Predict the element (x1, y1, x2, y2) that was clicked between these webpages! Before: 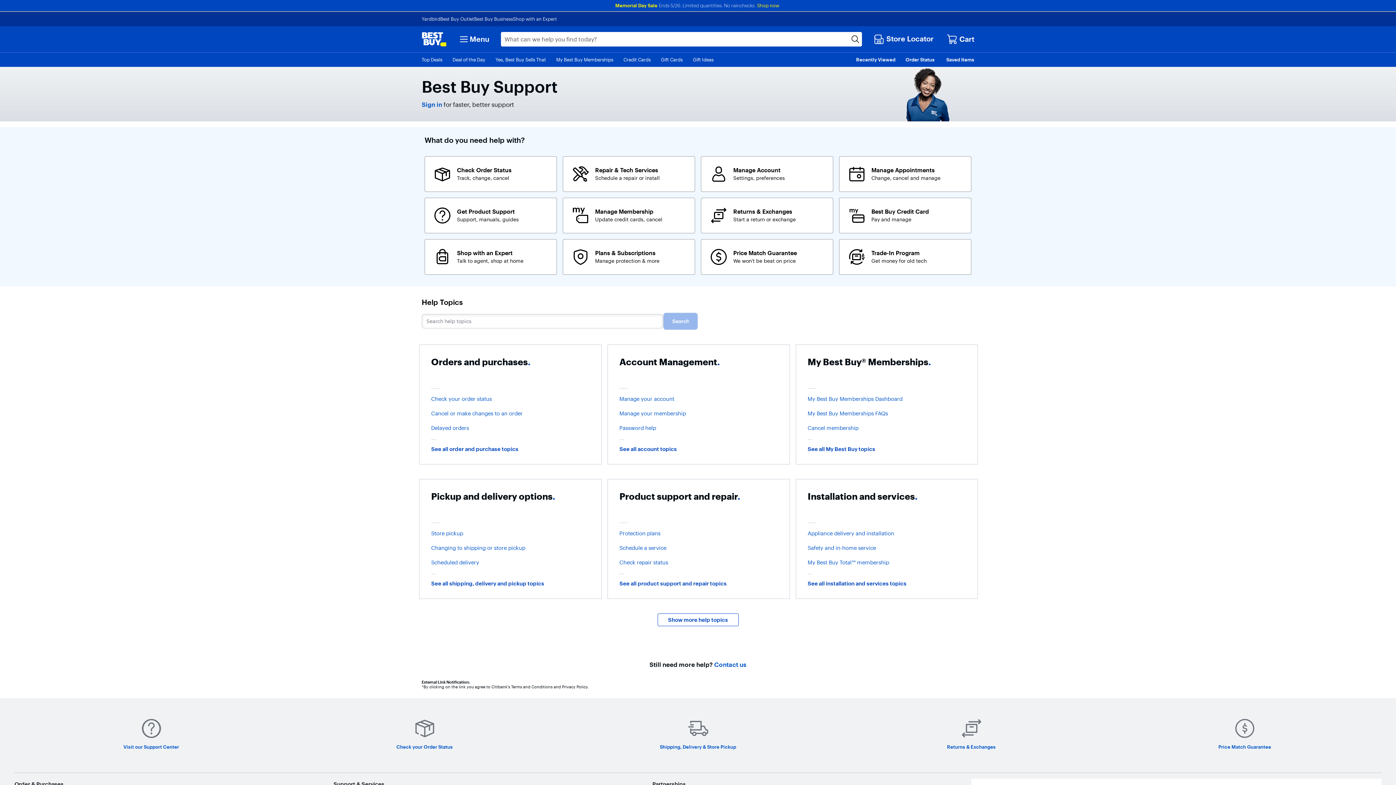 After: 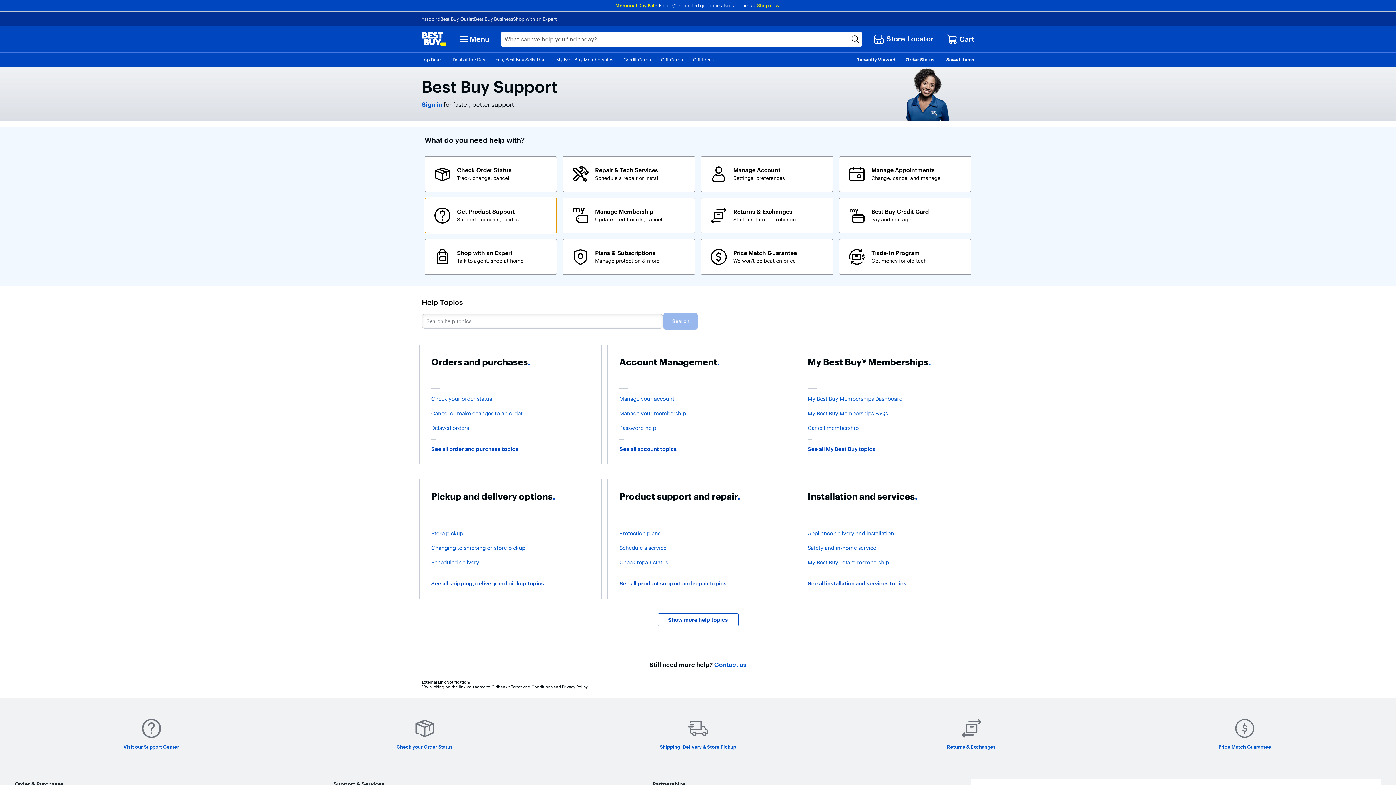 Action: label: Get Product Support. Support, manuals, guides bbox: (424, 197, 557, 233)